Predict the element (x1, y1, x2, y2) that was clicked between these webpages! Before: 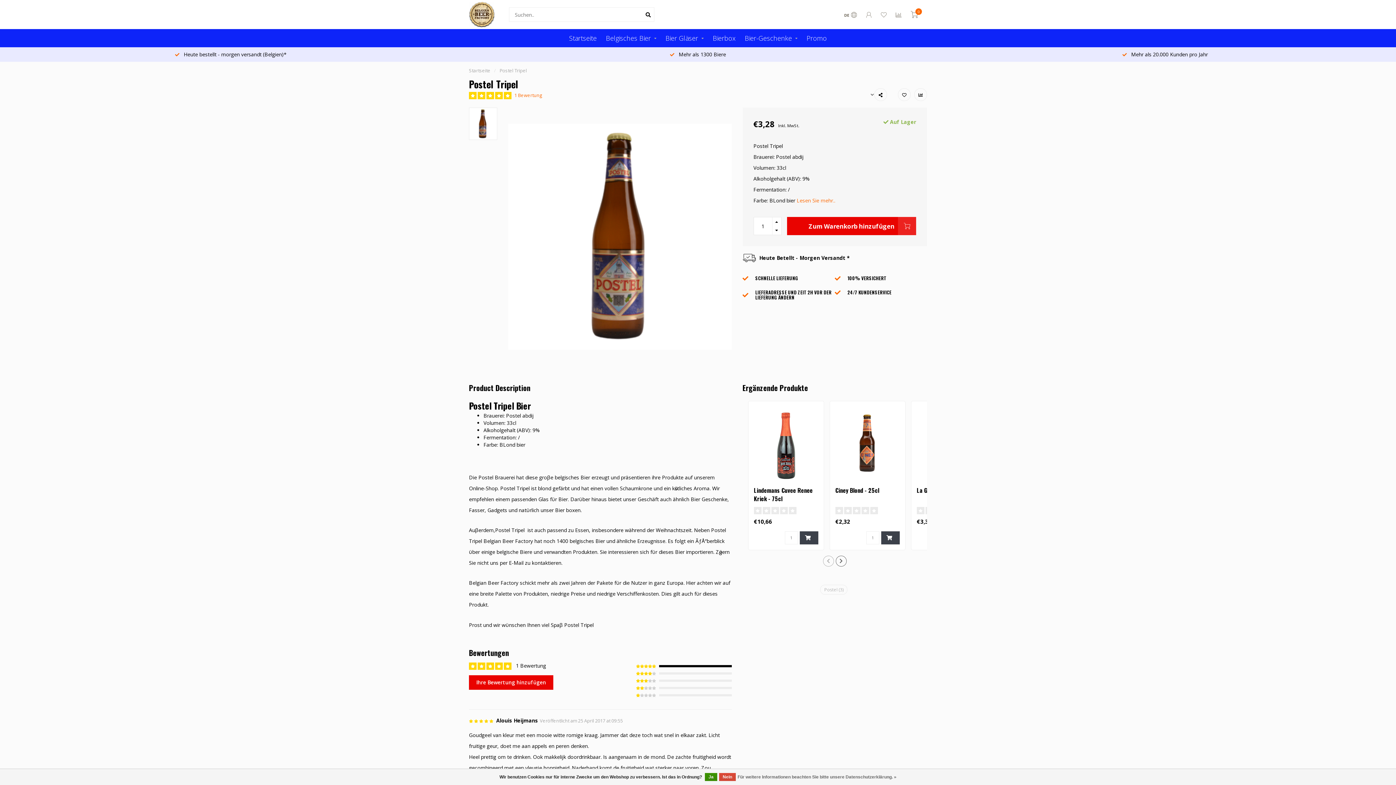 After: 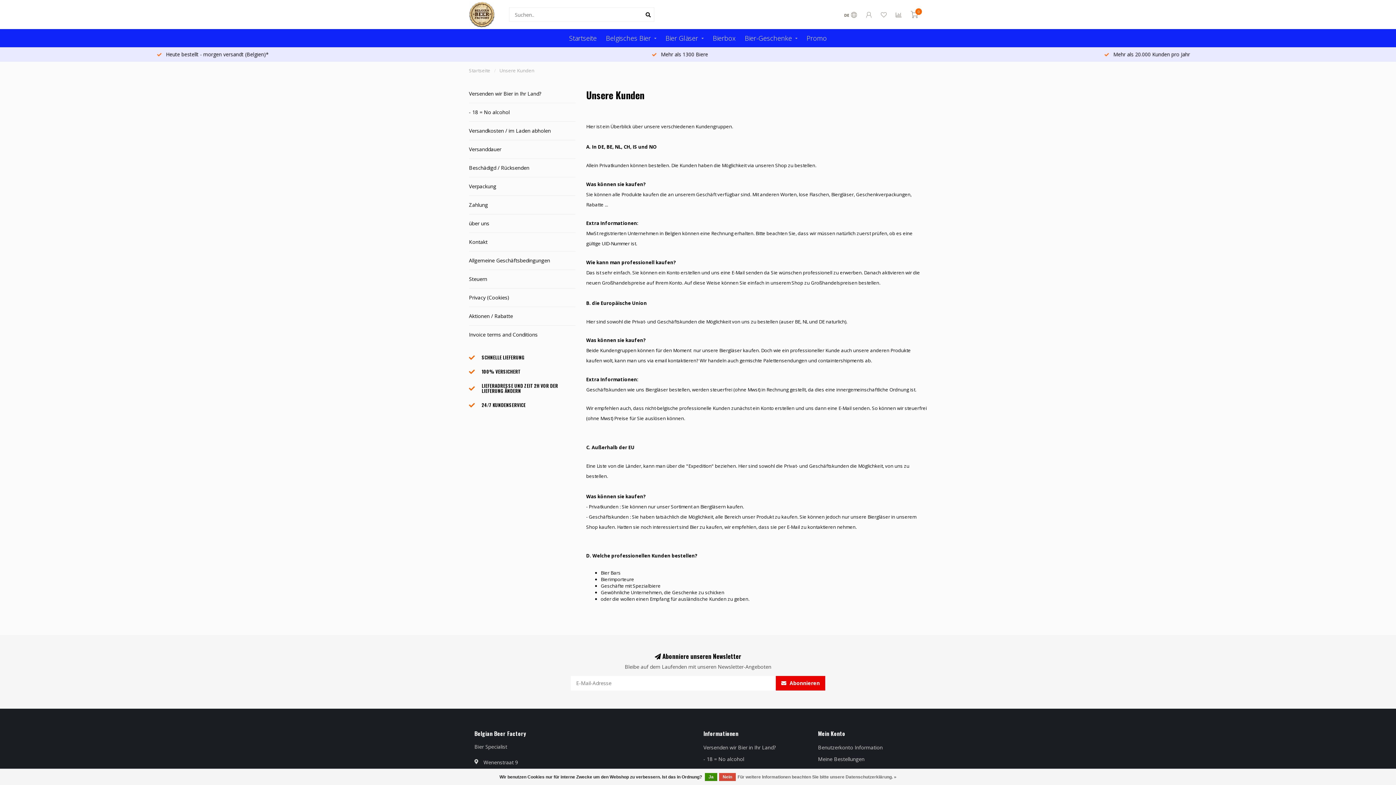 Action: label: Für weitere Informationen beachten Sie bitte unsere Datenschutzerklärung. » bbox: (737, 773, 896, 781)